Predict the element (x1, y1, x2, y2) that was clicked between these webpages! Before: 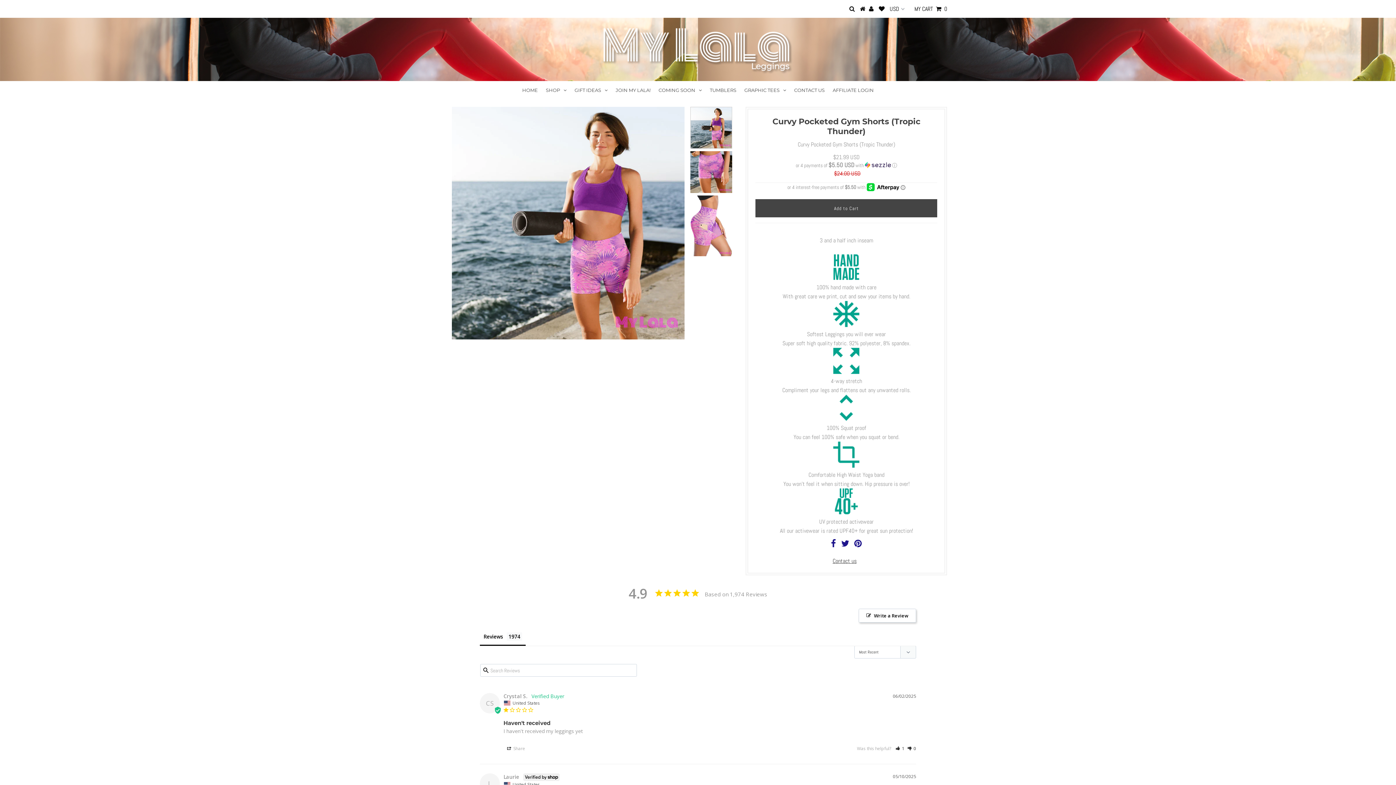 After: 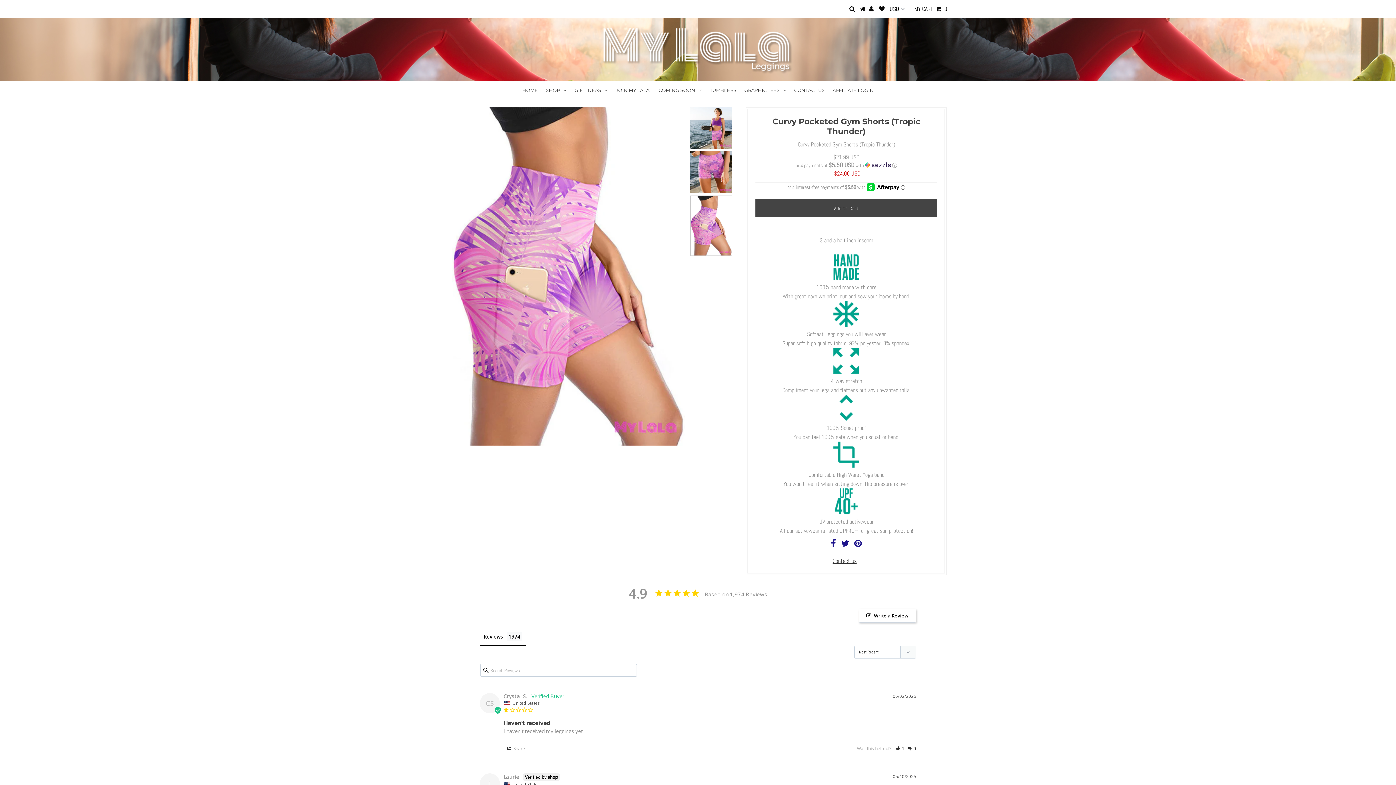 Action: bbox: (690, 211, 732, 272)